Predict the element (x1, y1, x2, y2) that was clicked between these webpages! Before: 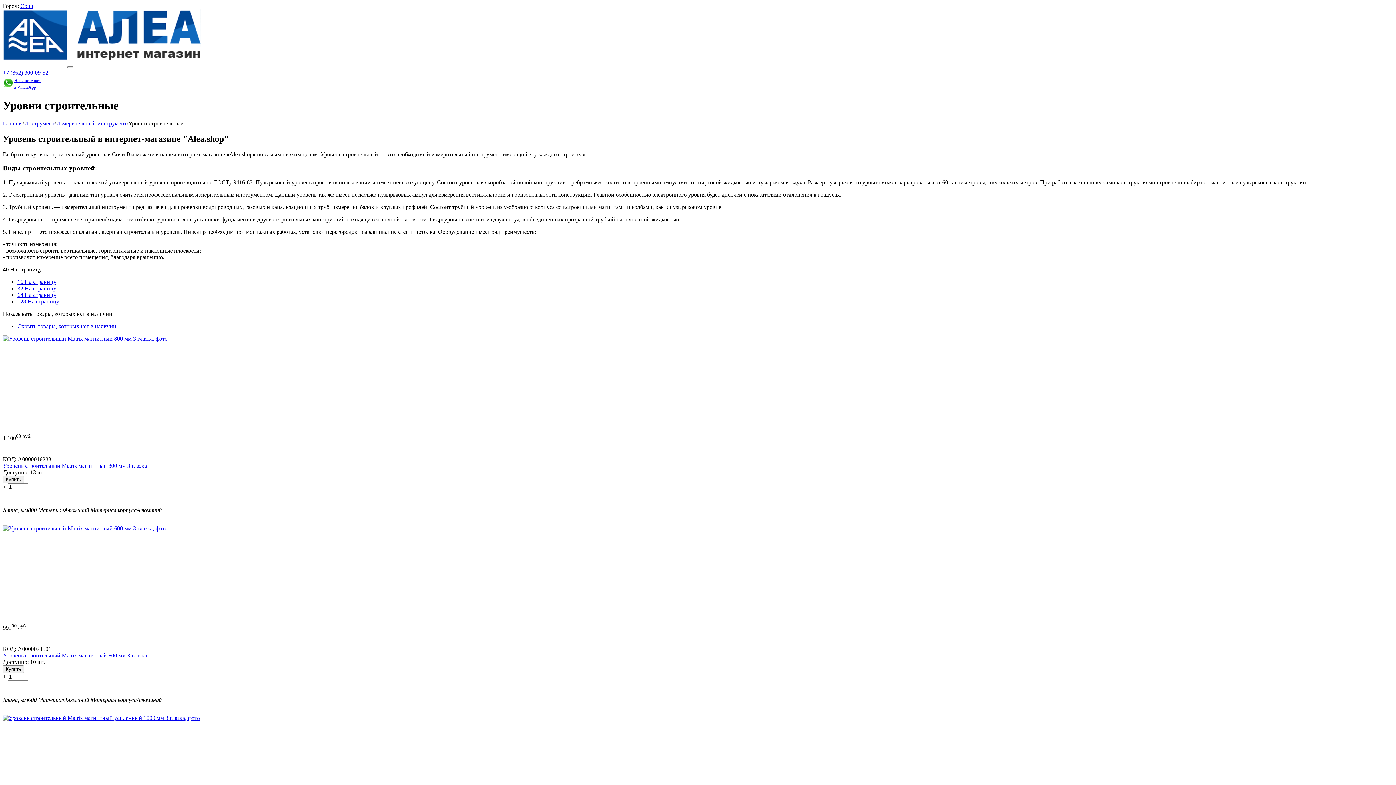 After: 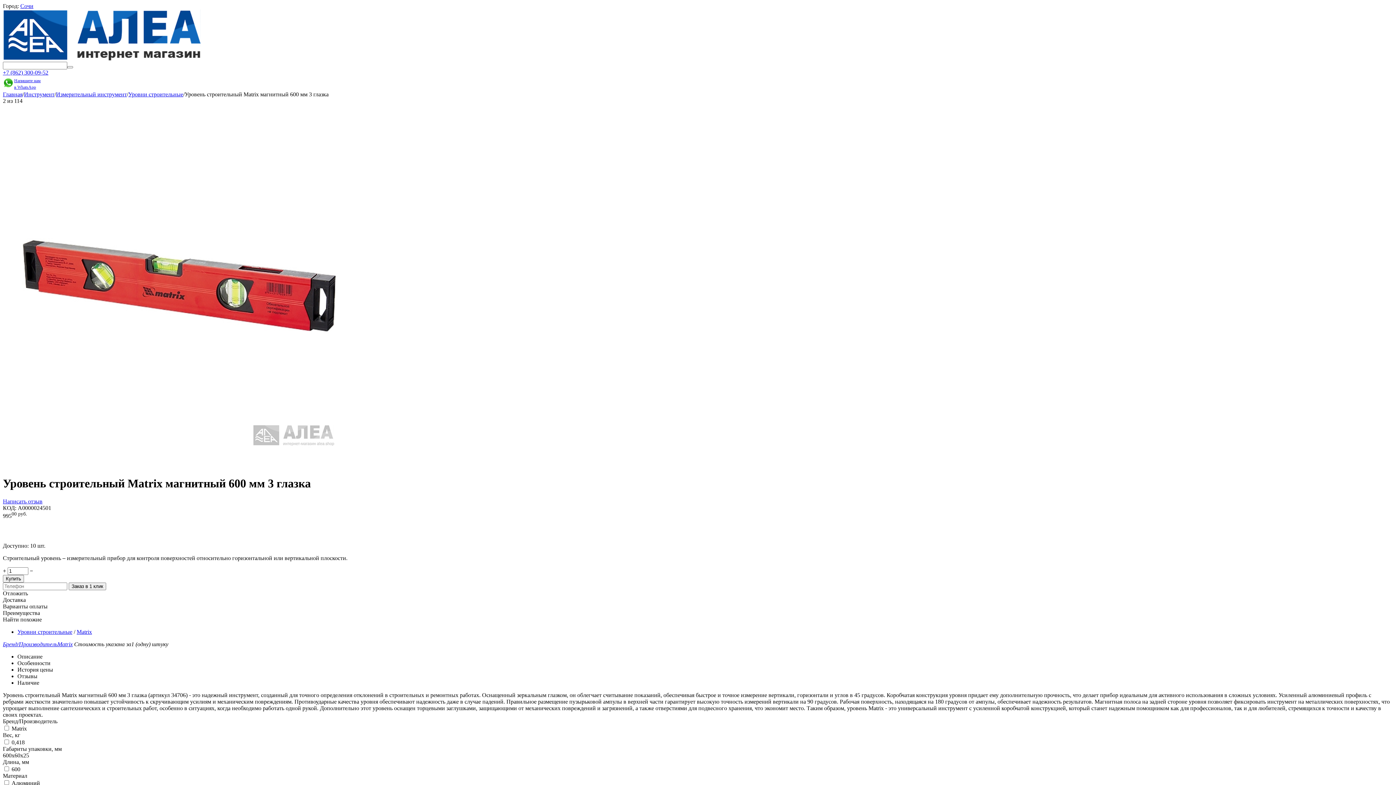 Action: bbox: (2, 525, 167, 531)